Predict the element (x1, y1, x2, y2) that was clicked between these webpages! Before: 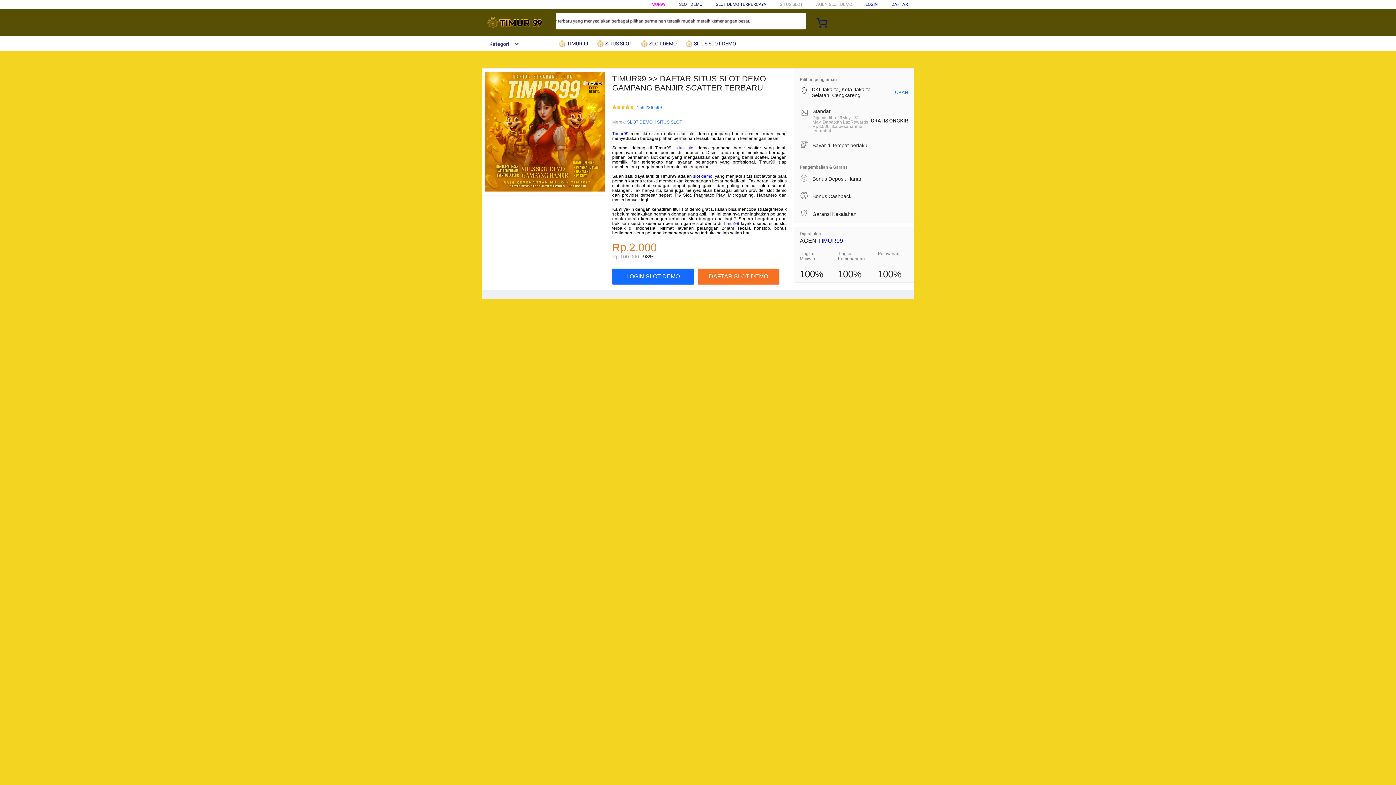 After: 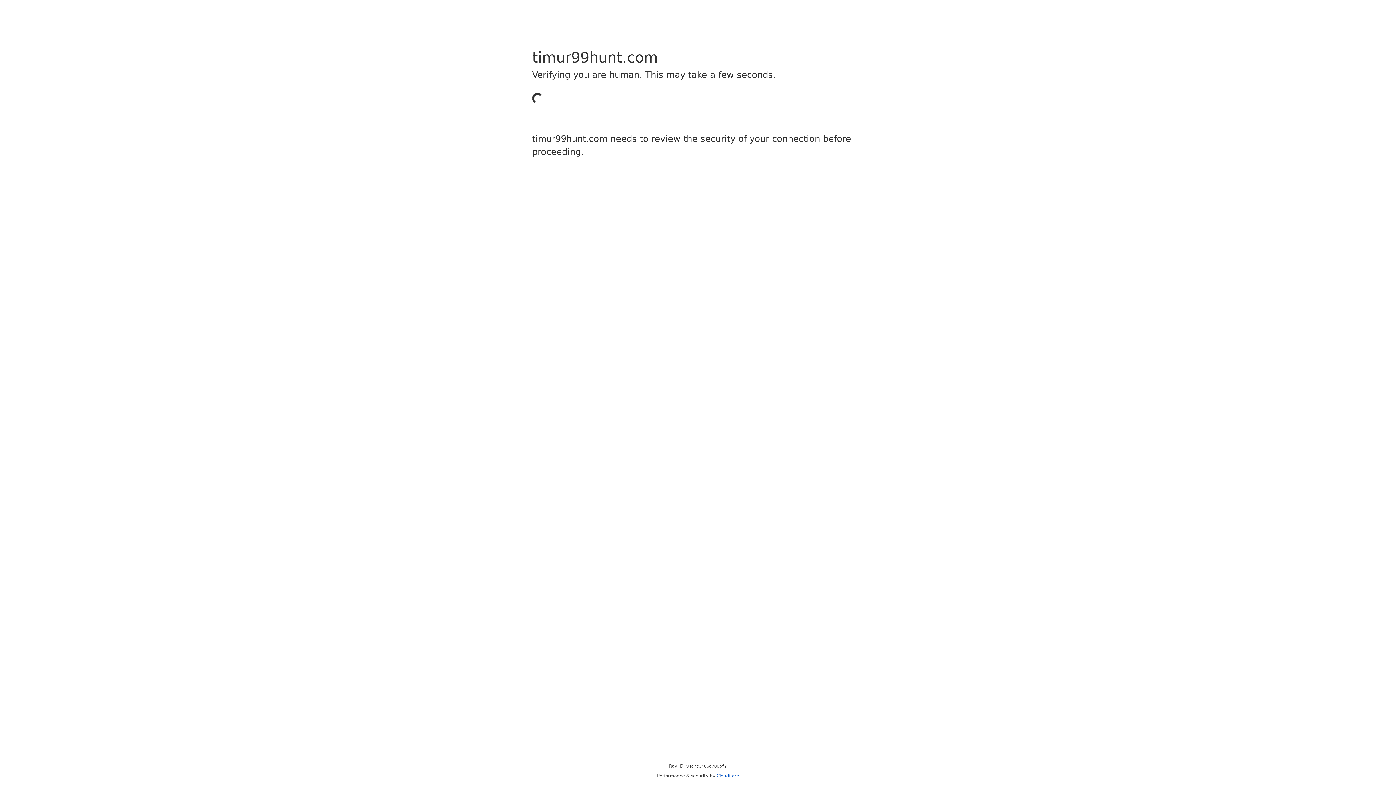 Action: label: LOGIN SLOT DEMO bbox: (612, 268, 697, 284)